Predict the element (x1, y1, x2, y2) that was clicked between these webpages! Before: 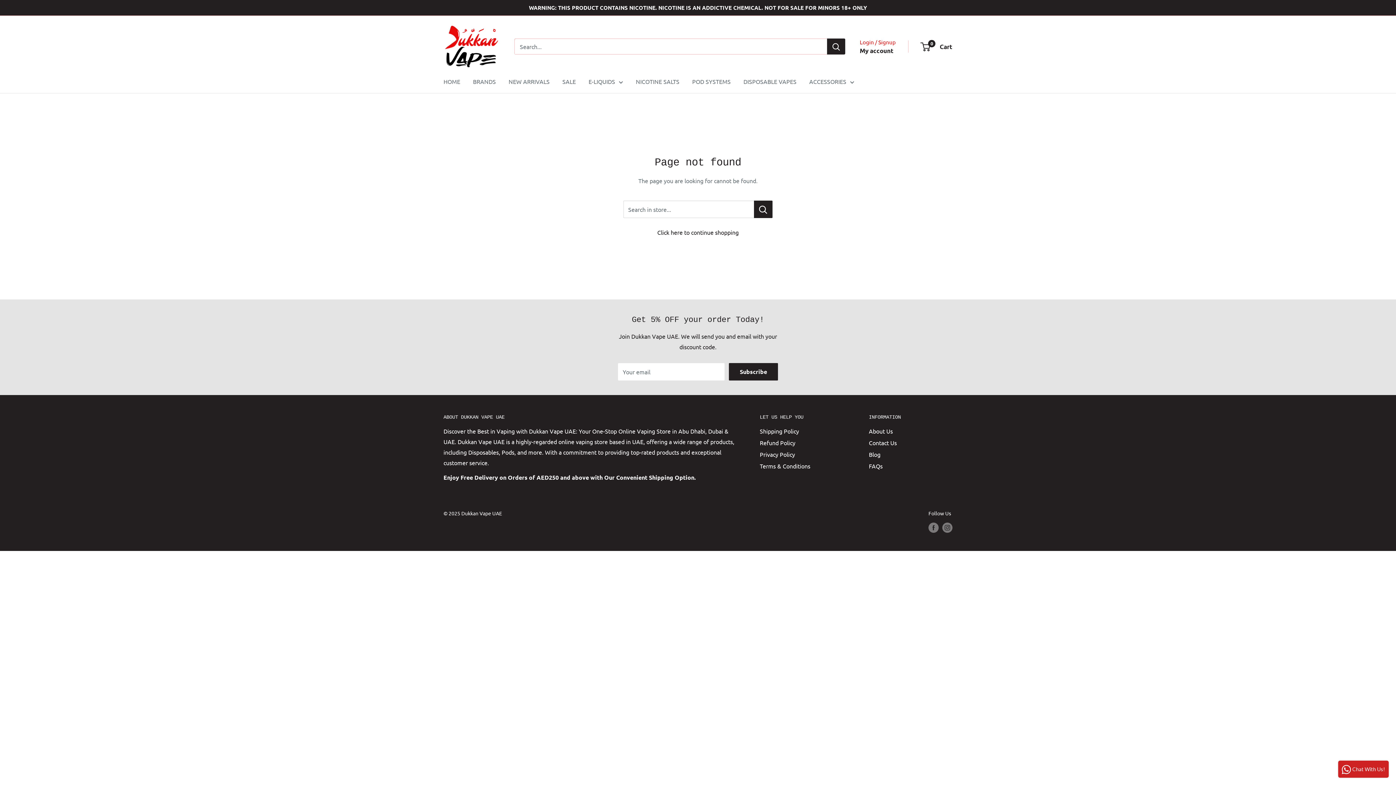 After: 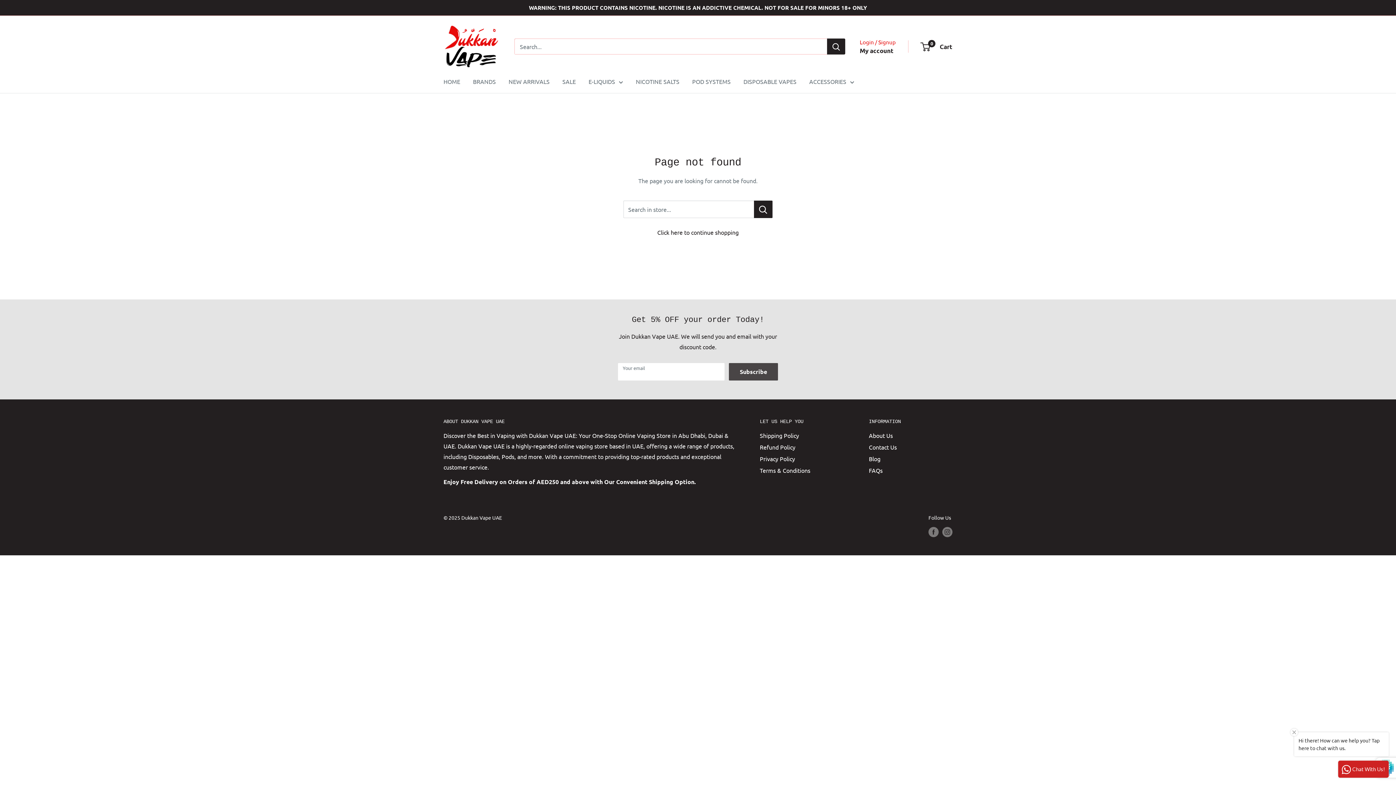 Action: bbox: (729, 363, 778, 380) label: Subscribe